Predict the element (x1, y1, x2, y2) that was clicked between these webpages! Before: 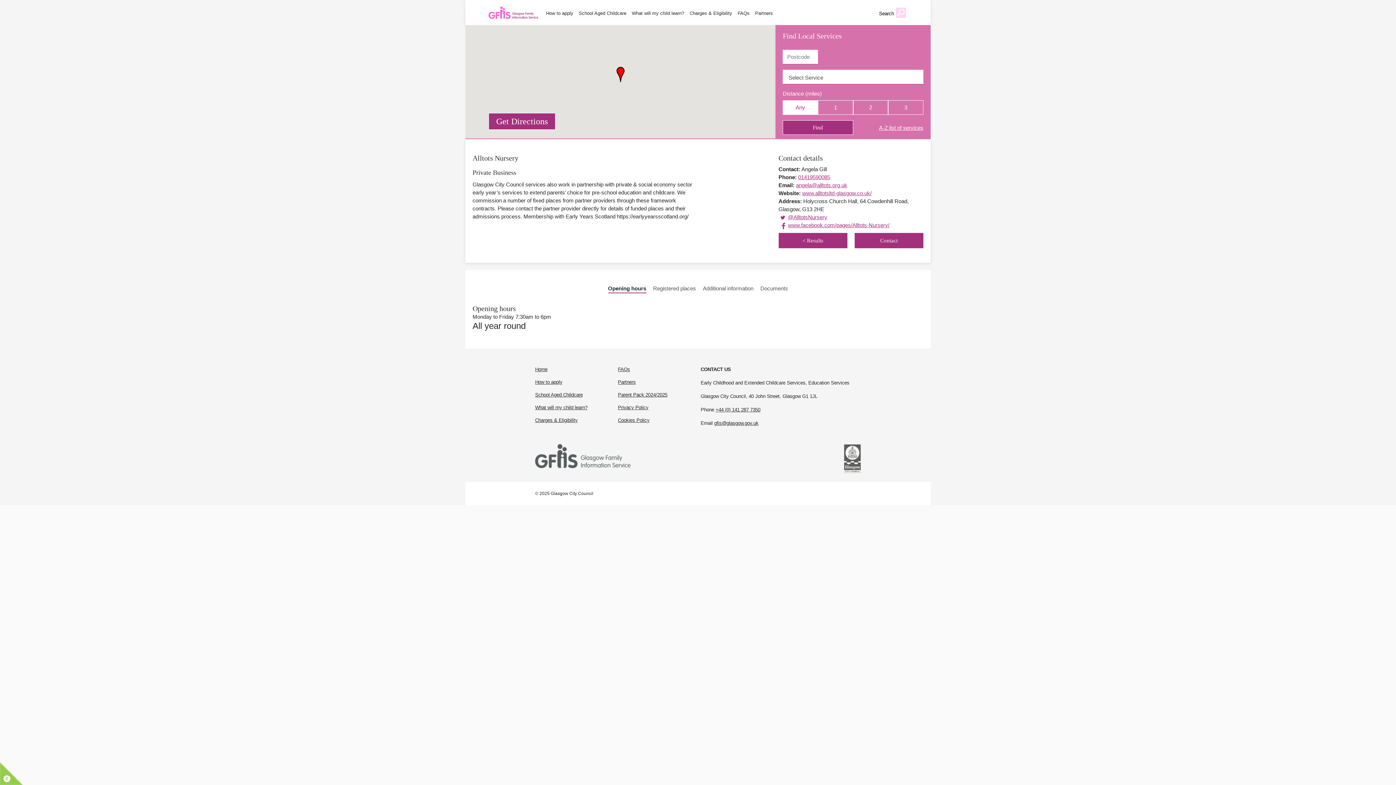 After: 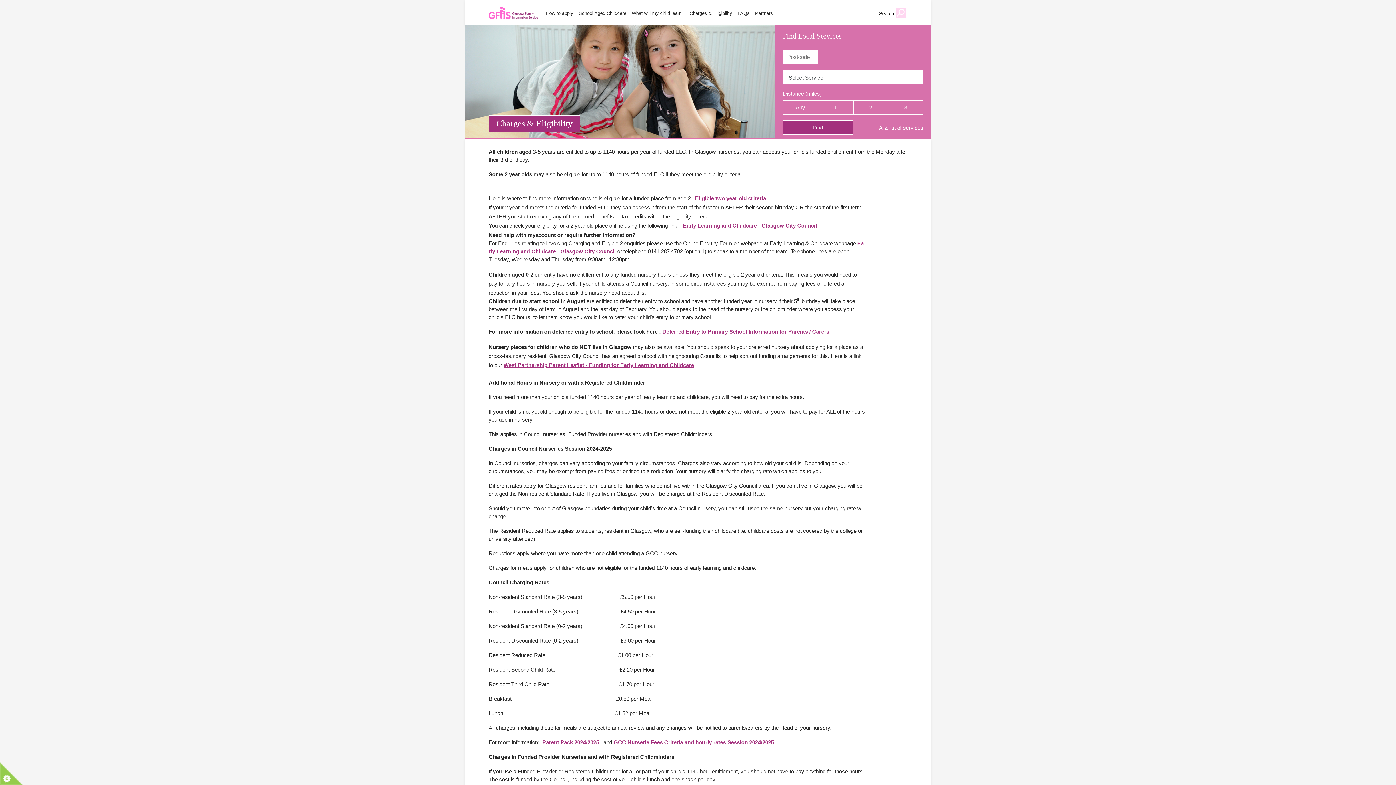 Action: label: Charges & Eligibility bbox: (689, 10, 732, 16)